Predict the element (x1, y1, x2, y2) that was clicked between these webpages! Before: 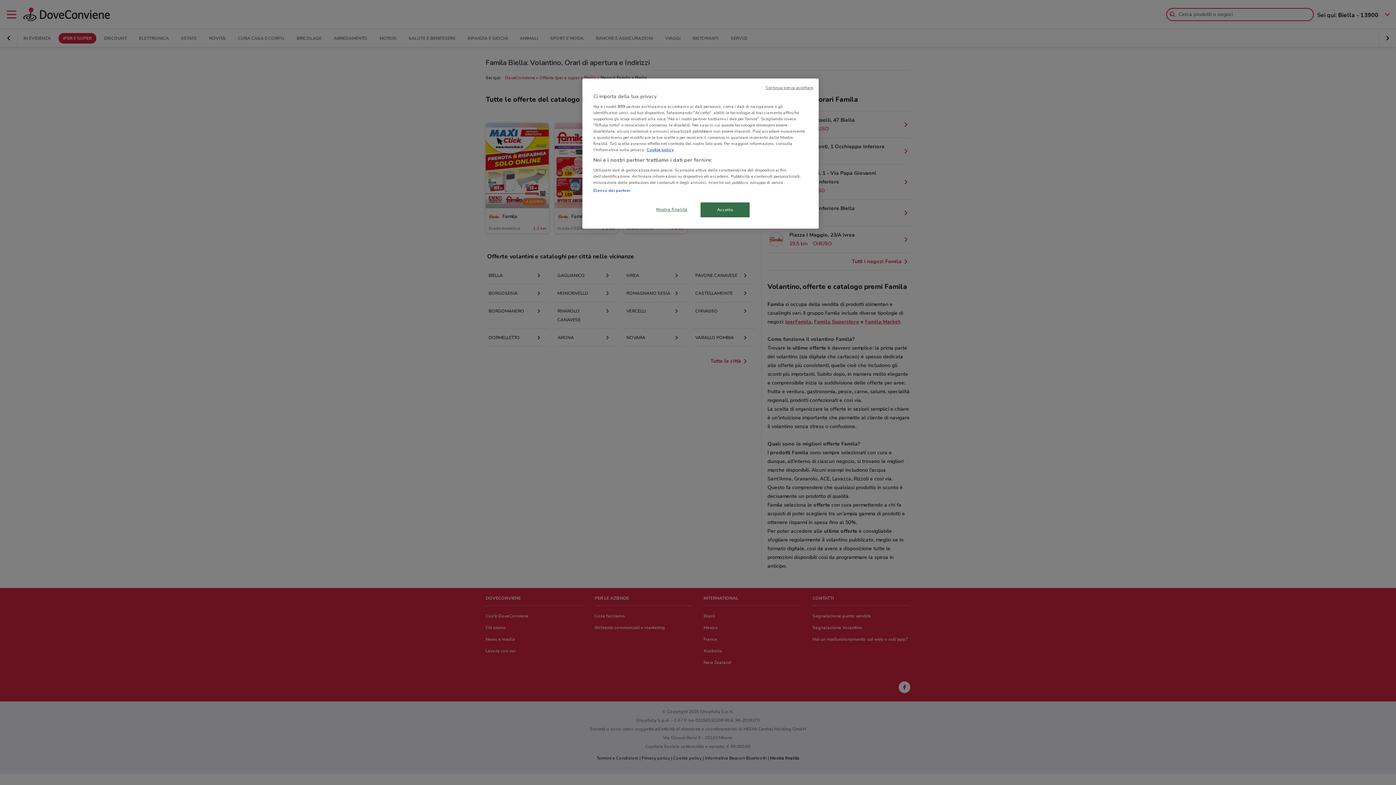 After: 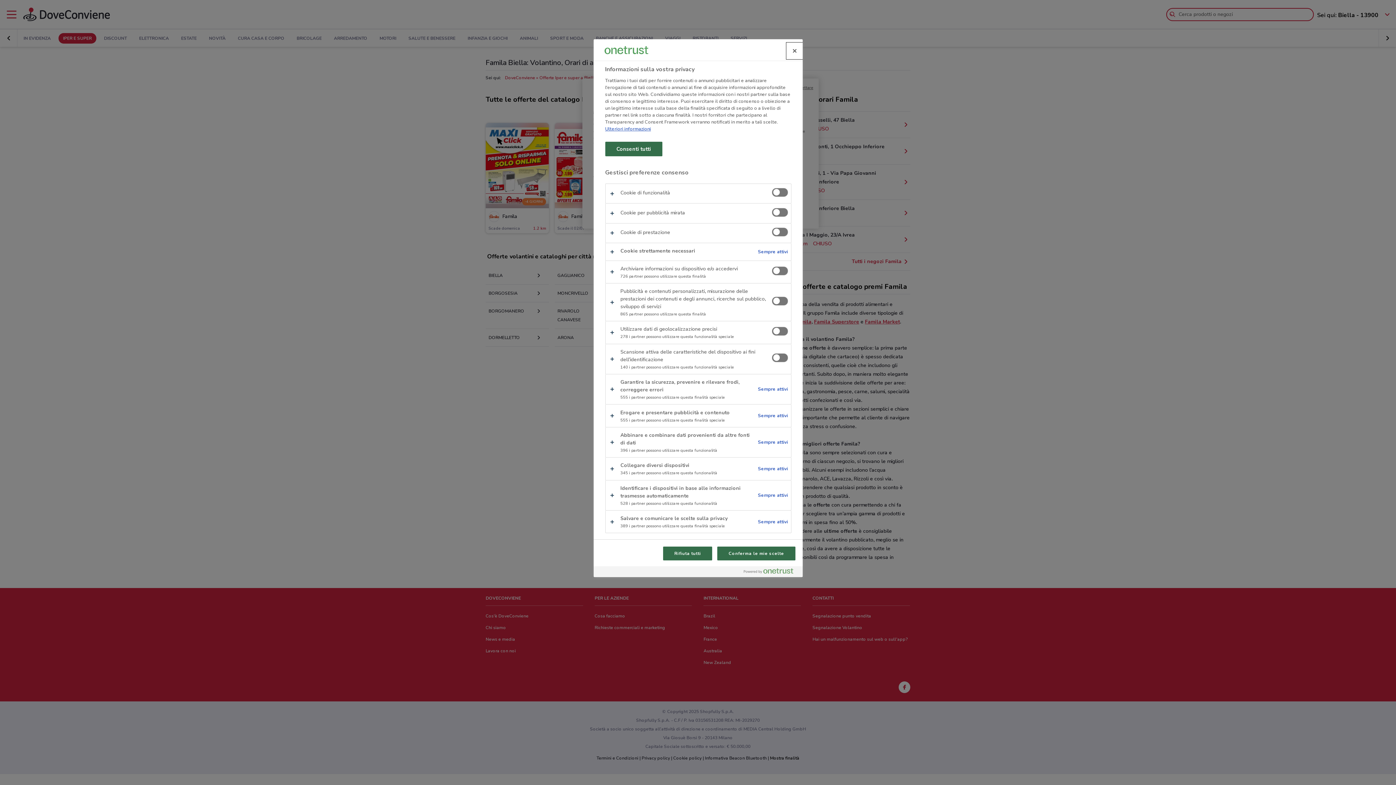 Action: label: Mostra finalità bbox: (647, 202, 696, 216)